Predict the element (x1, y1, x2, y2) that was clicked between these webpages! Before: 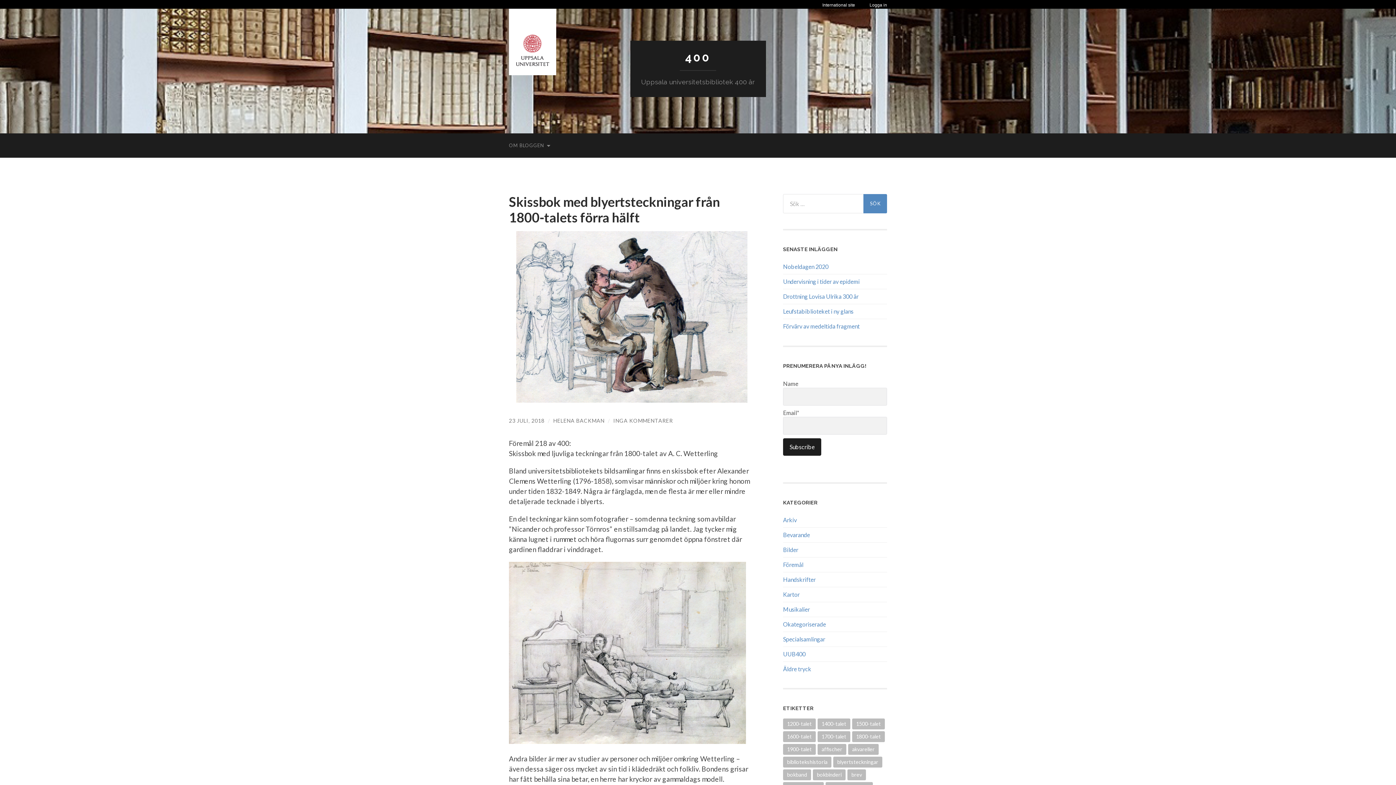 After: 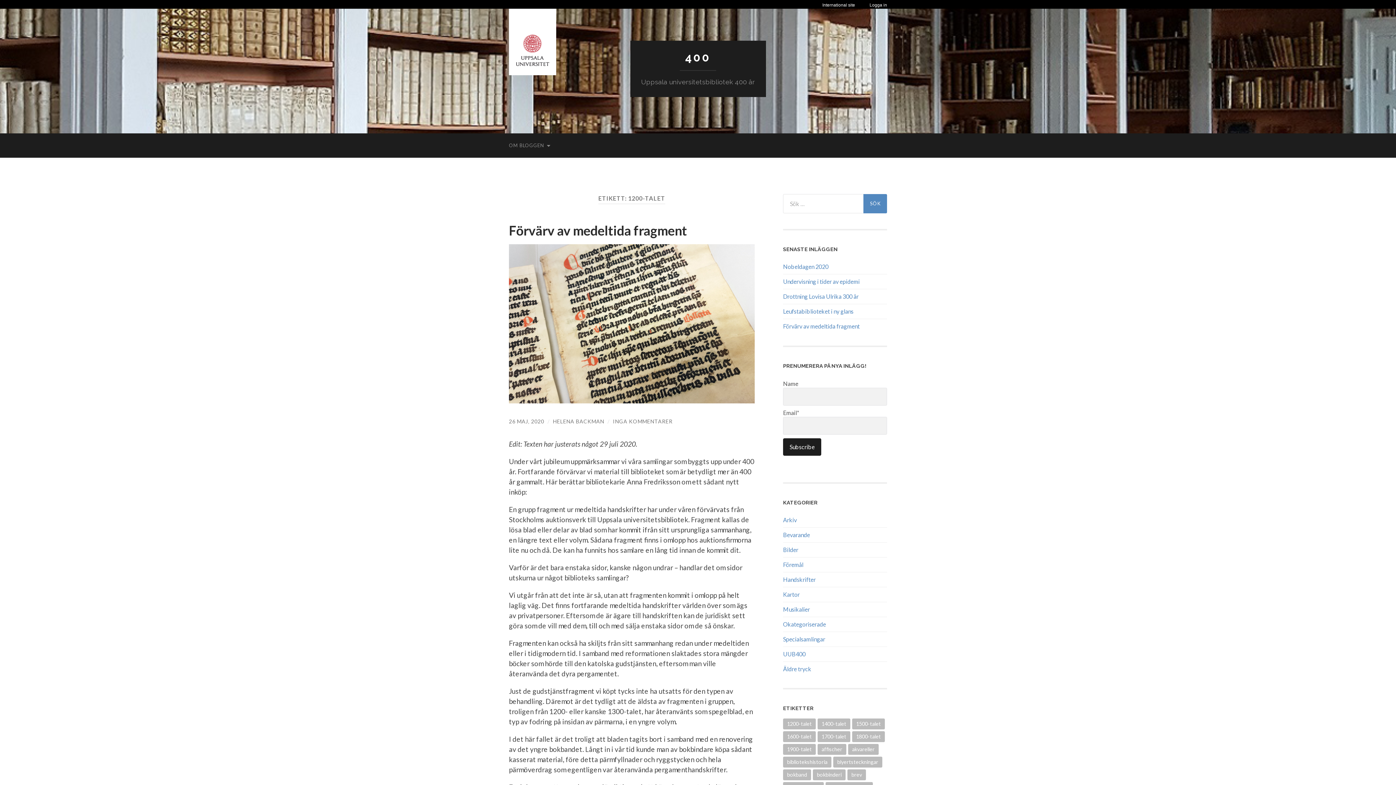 Action: bbox: (783, 719, 816, 729) label: 1200-talet (9 objekt)